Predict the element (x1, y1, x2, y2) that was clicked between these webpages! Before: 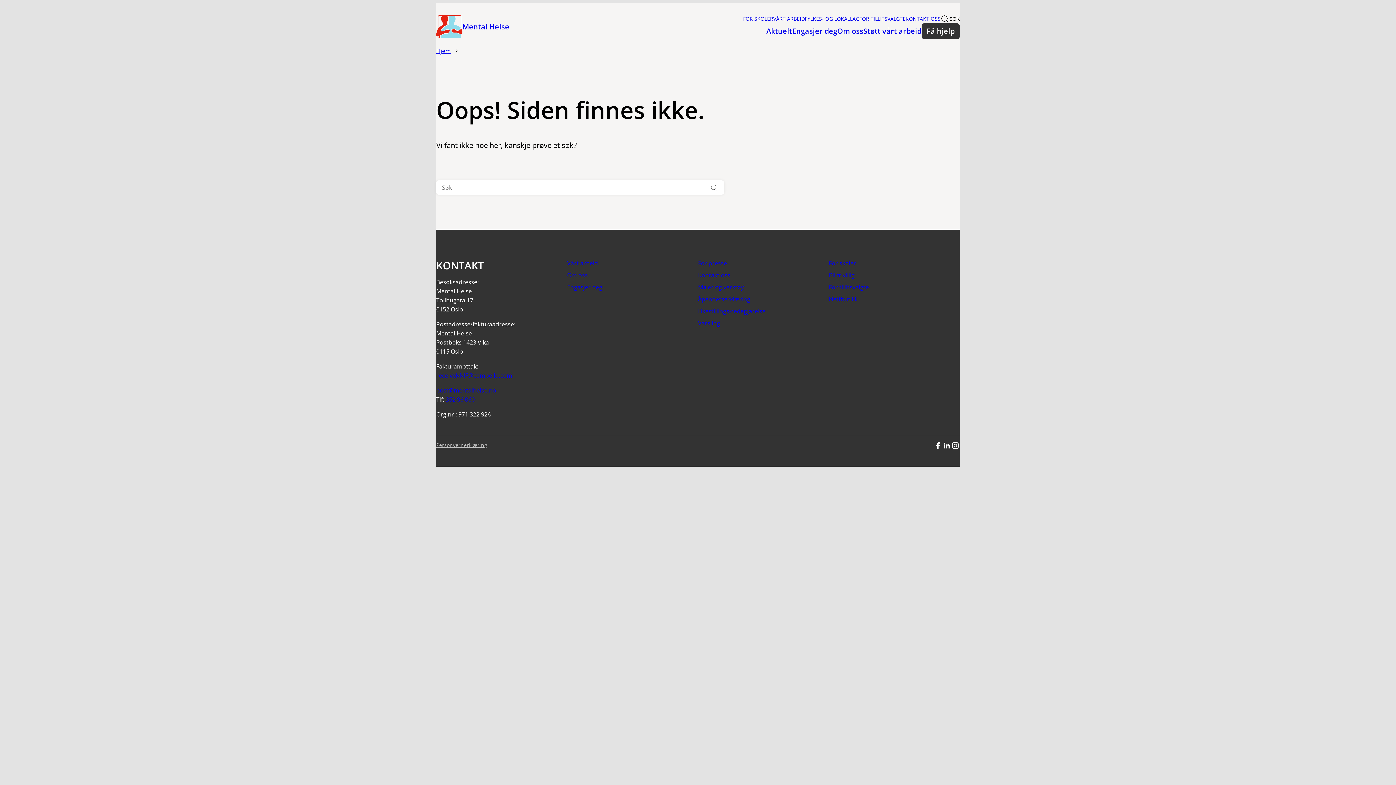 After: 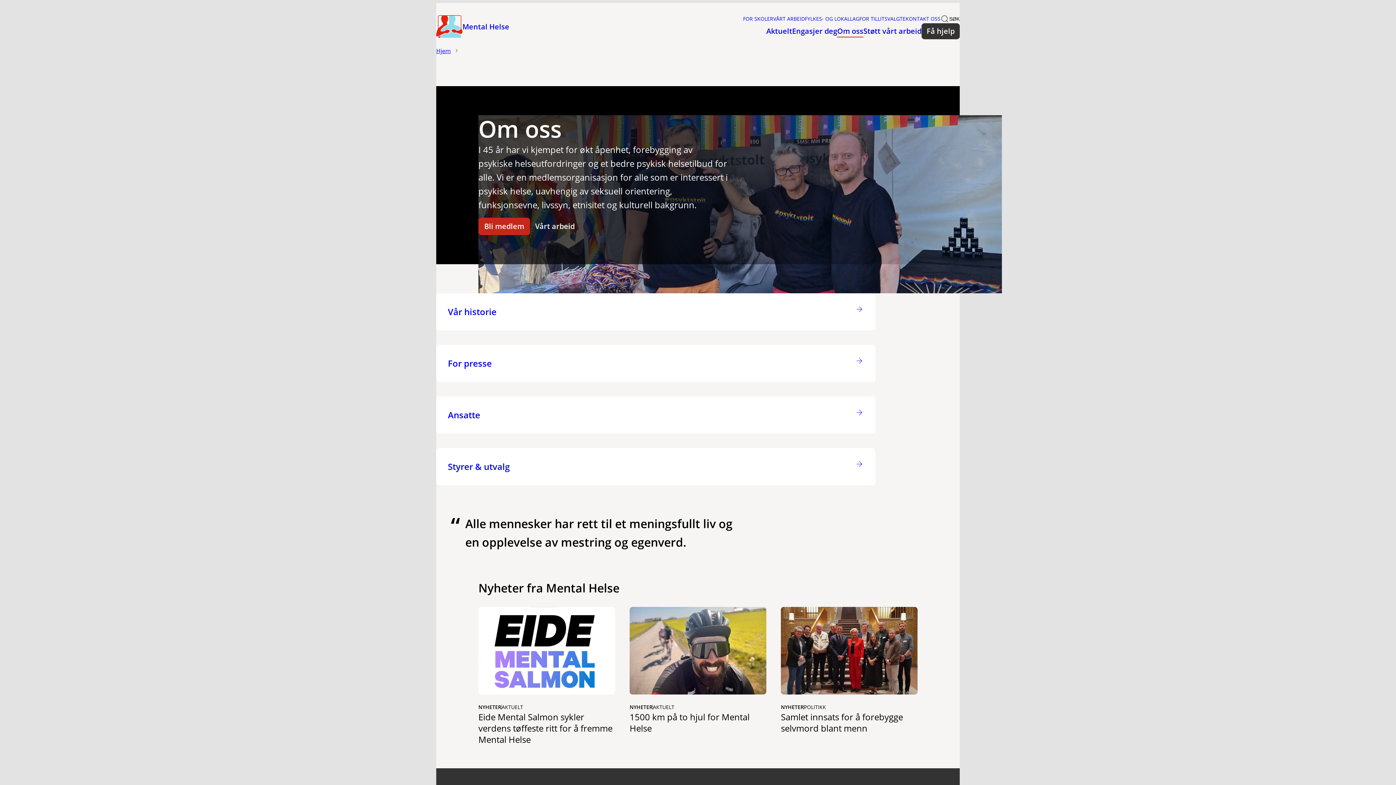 Action: label: Om oss bbox: (567, 271, 588, 279)